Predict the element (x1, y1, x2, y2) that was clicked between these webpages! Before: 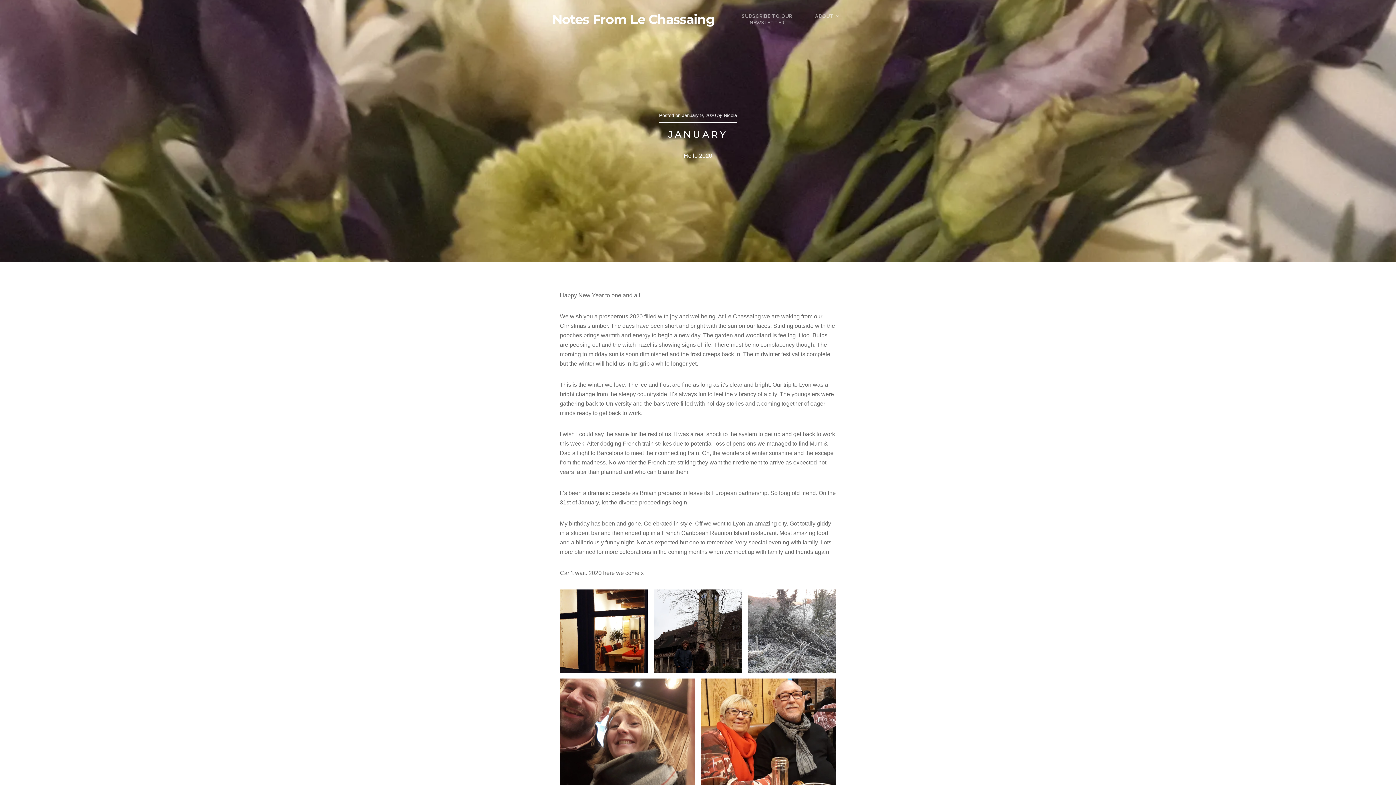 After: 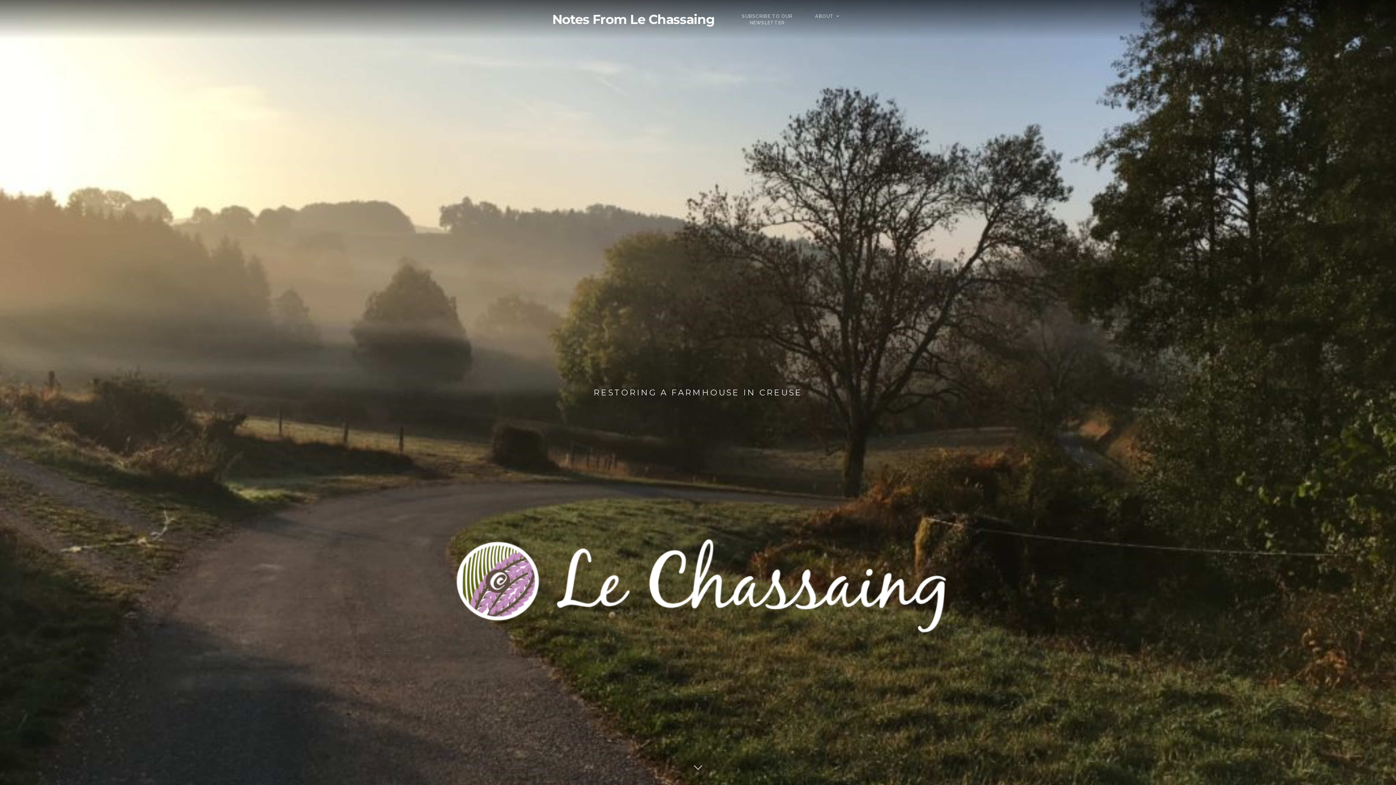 Action: bbox: (552, 12, 714, 27) label: Notes From Le Chassaing